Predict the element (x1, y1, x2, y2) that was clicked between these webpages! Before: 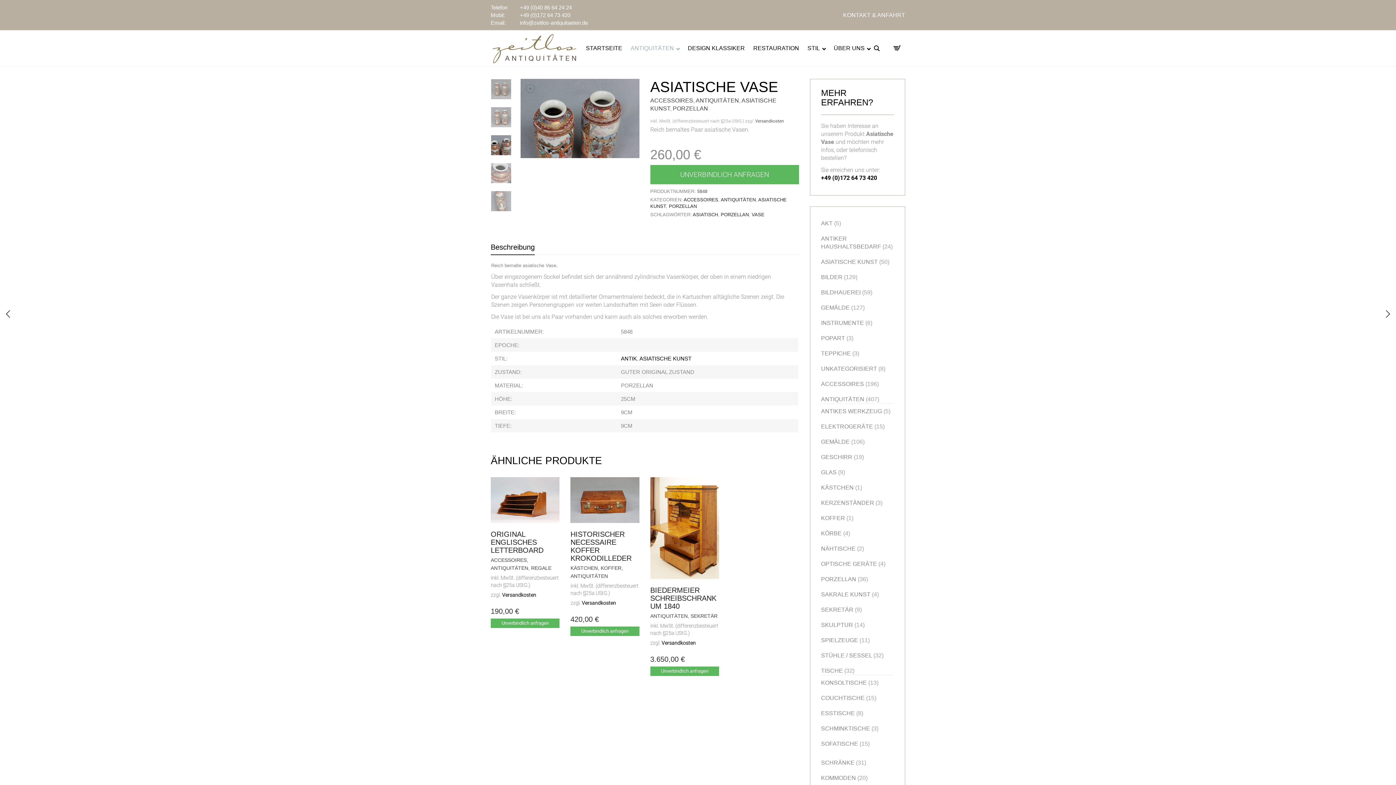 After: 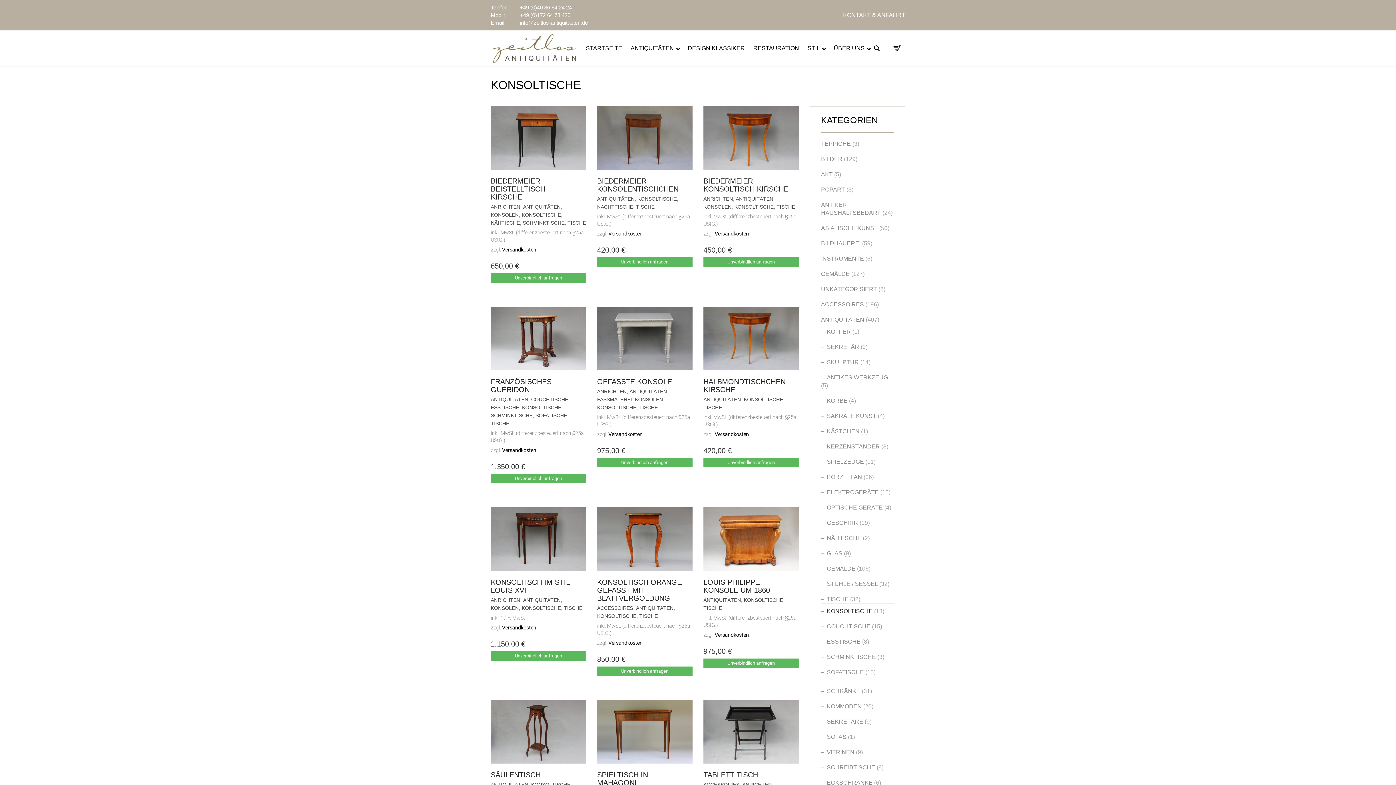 Action: label: KONSOLTISCHE bbox: (821, 680, 867, 686)